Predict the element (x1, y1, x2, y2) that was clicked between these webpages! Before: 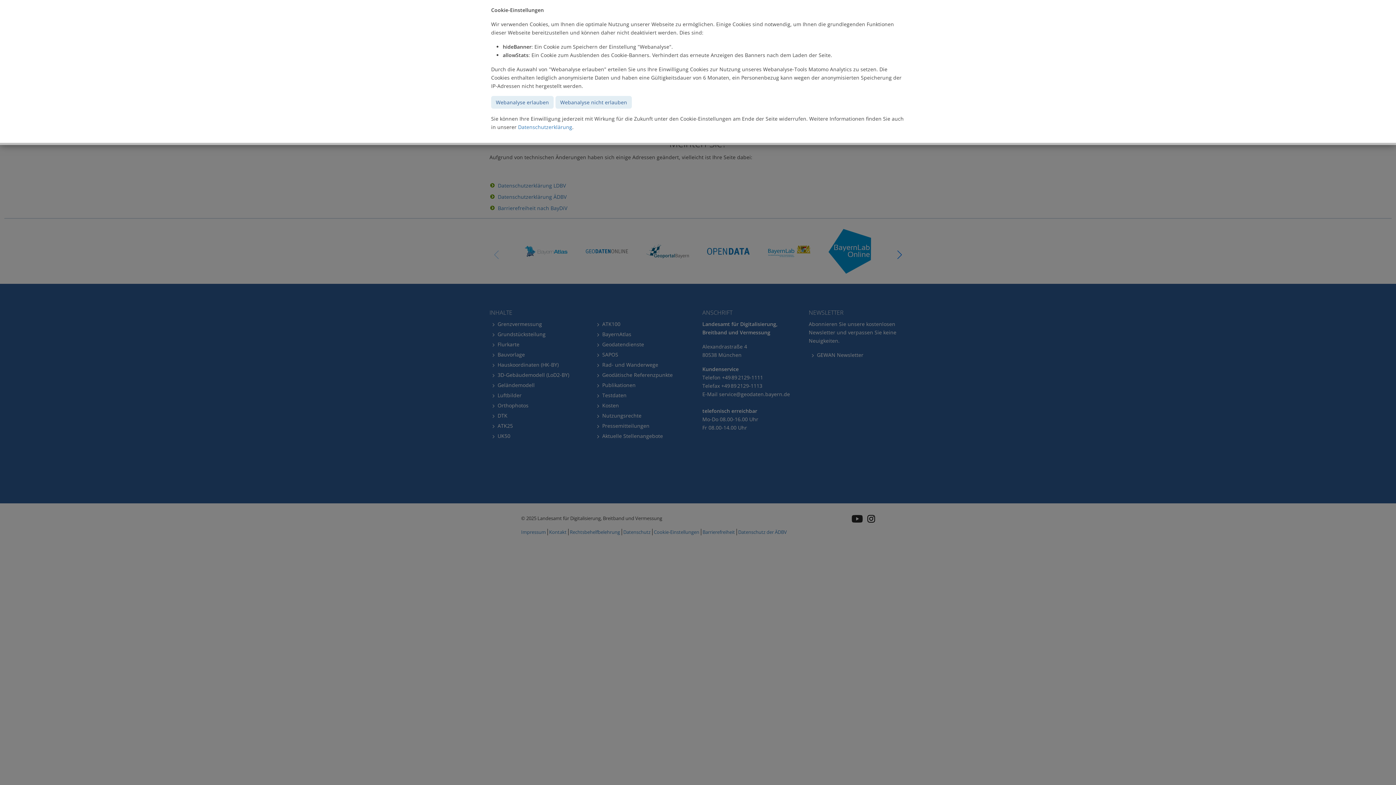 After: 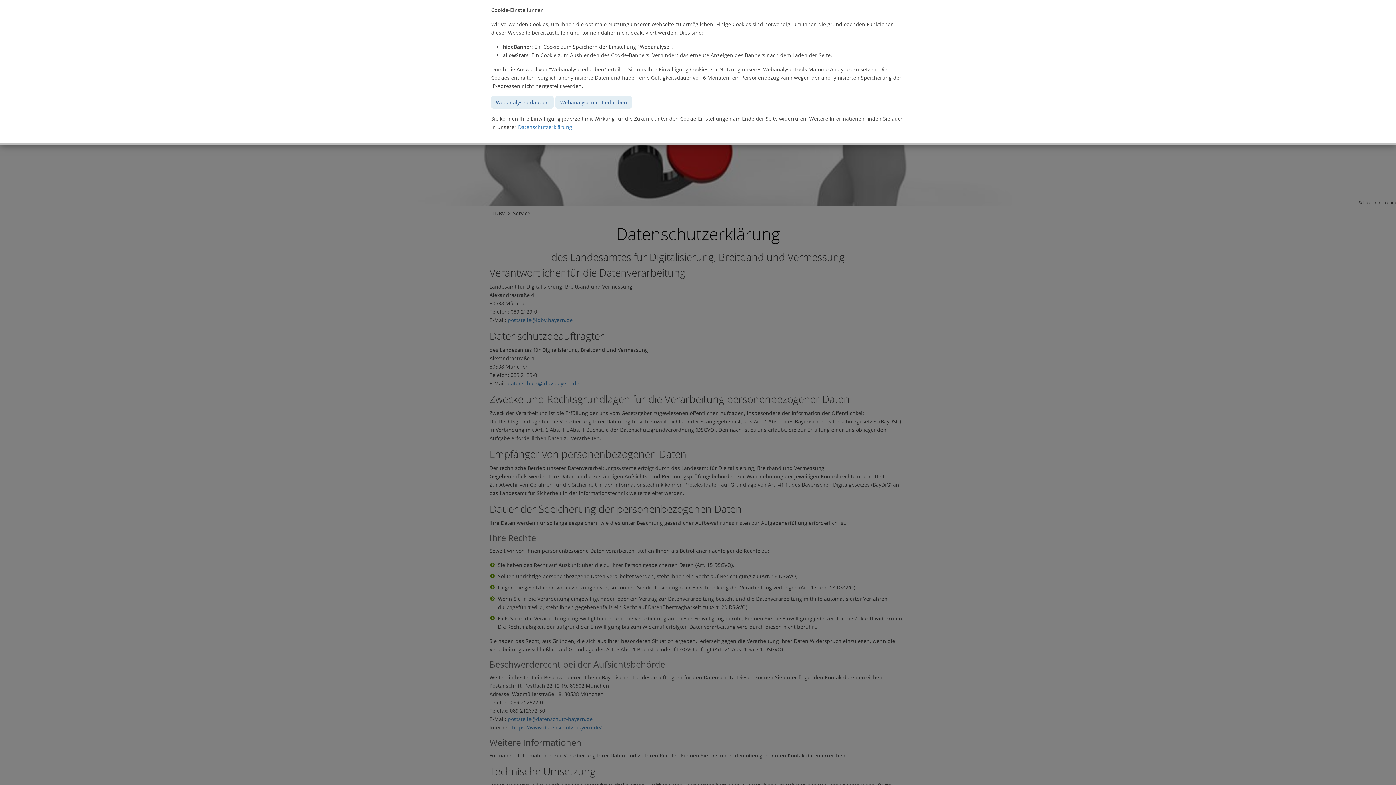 Action: label: Datenschutzerklärung bbox: (518, 123, 572, 130)